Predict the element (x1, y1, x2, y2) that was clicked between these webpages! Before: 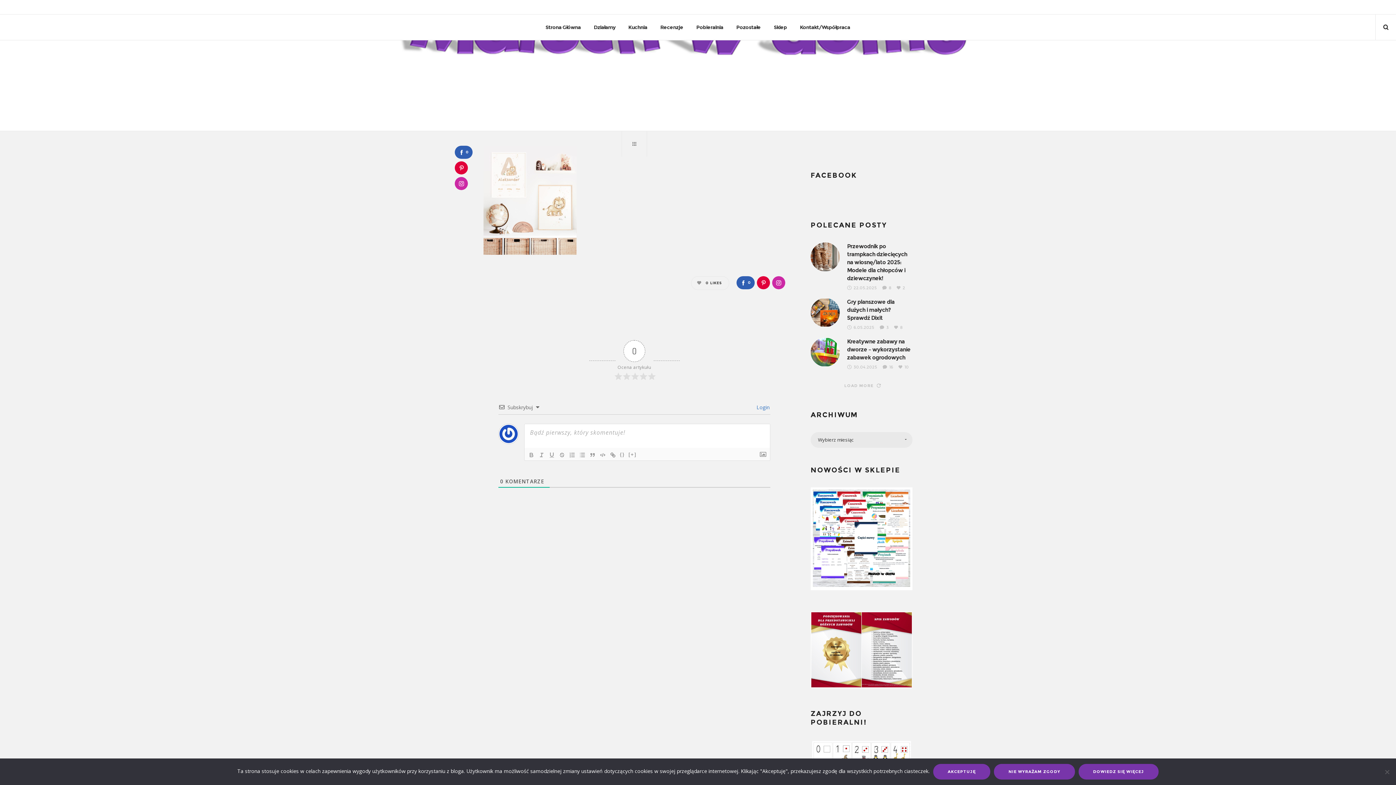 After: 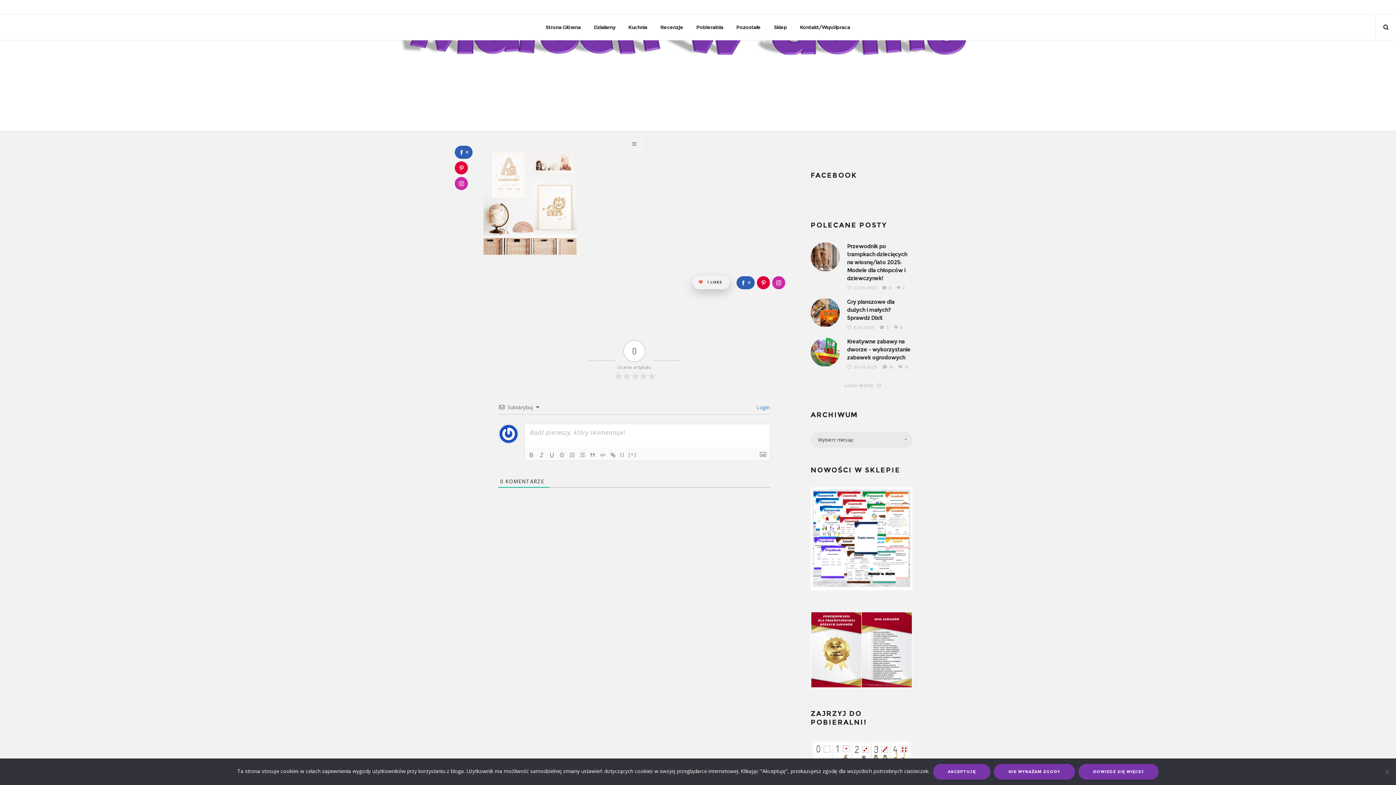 Action: bbox: (691, 276, 729, 290) label: 0 LIKES